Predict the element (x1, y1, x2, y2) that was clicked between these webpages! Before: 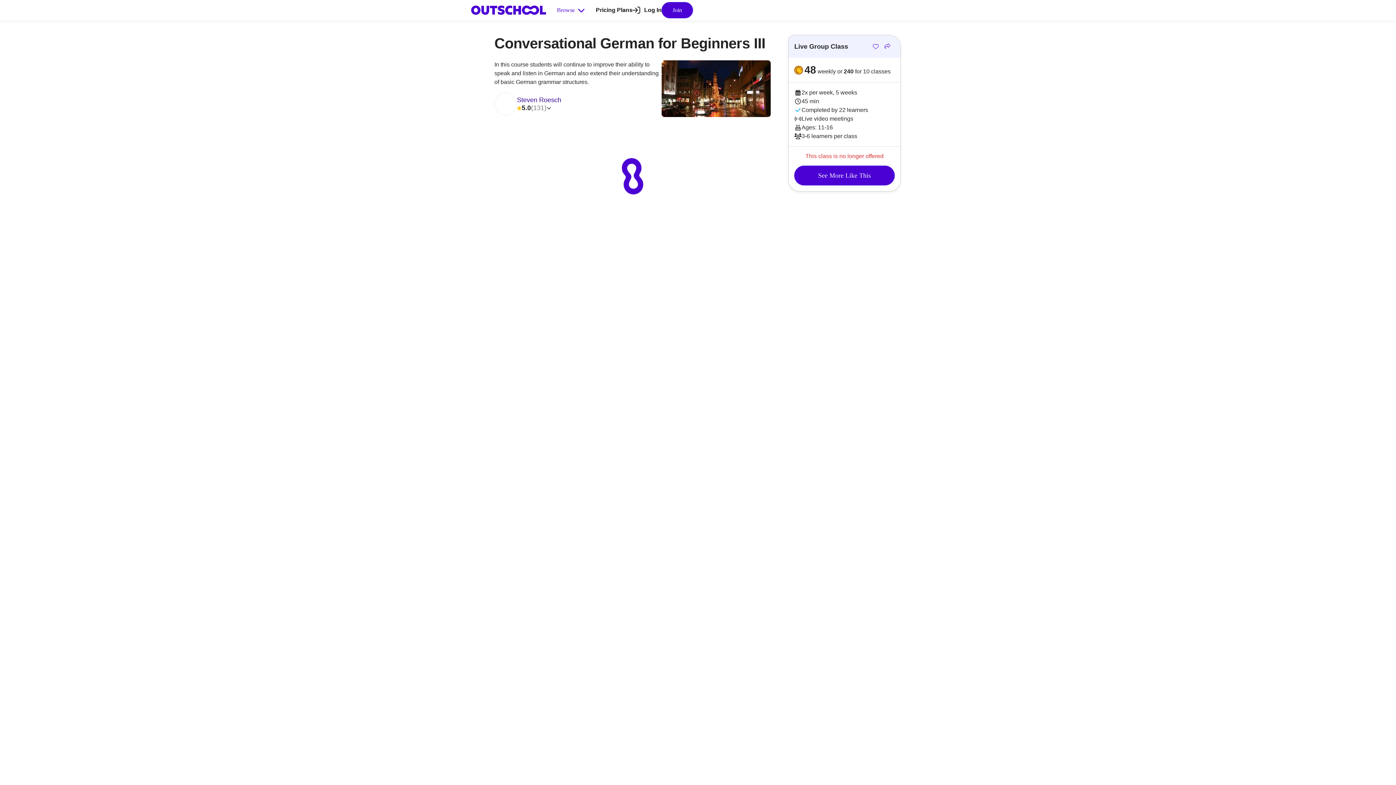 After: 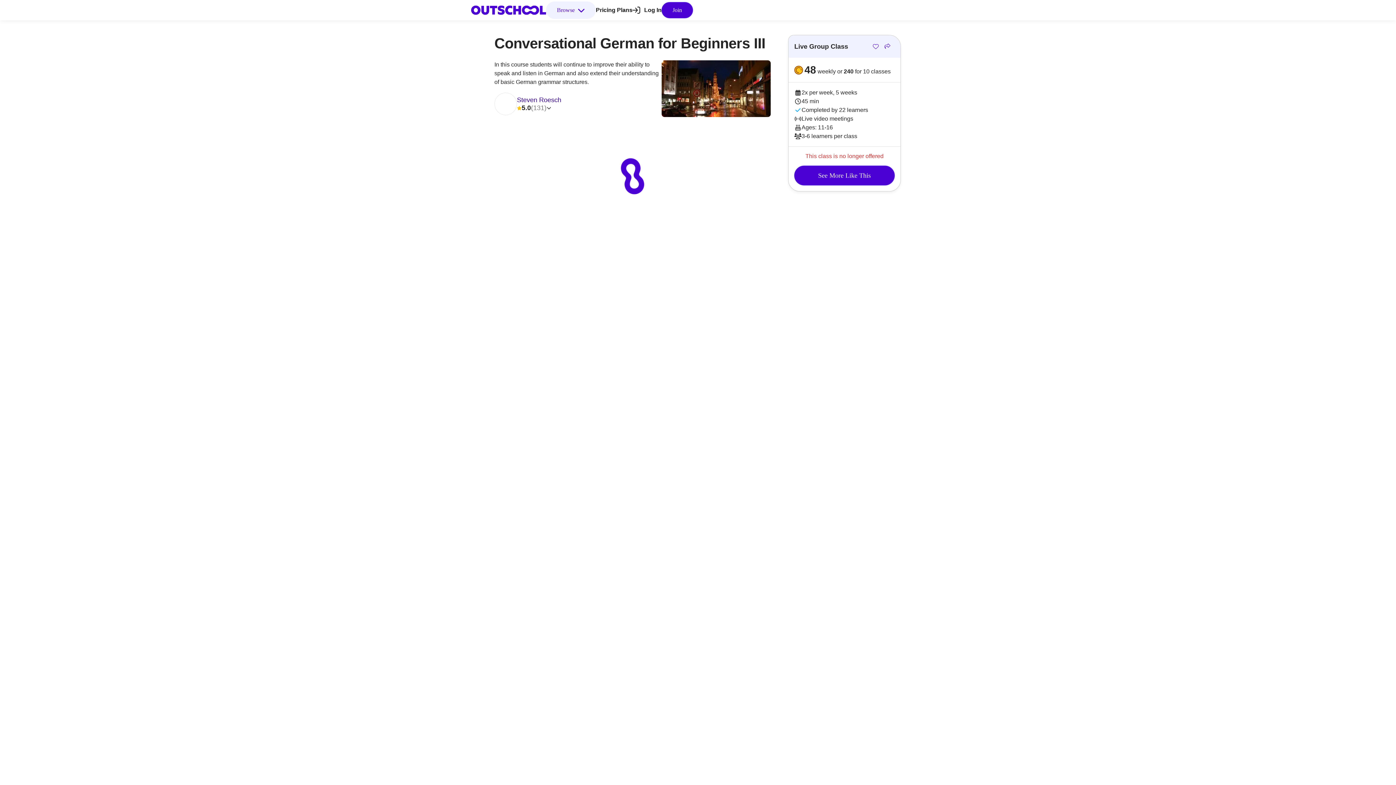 Action: label: Browse bbox: (546, 1, 596, 18)